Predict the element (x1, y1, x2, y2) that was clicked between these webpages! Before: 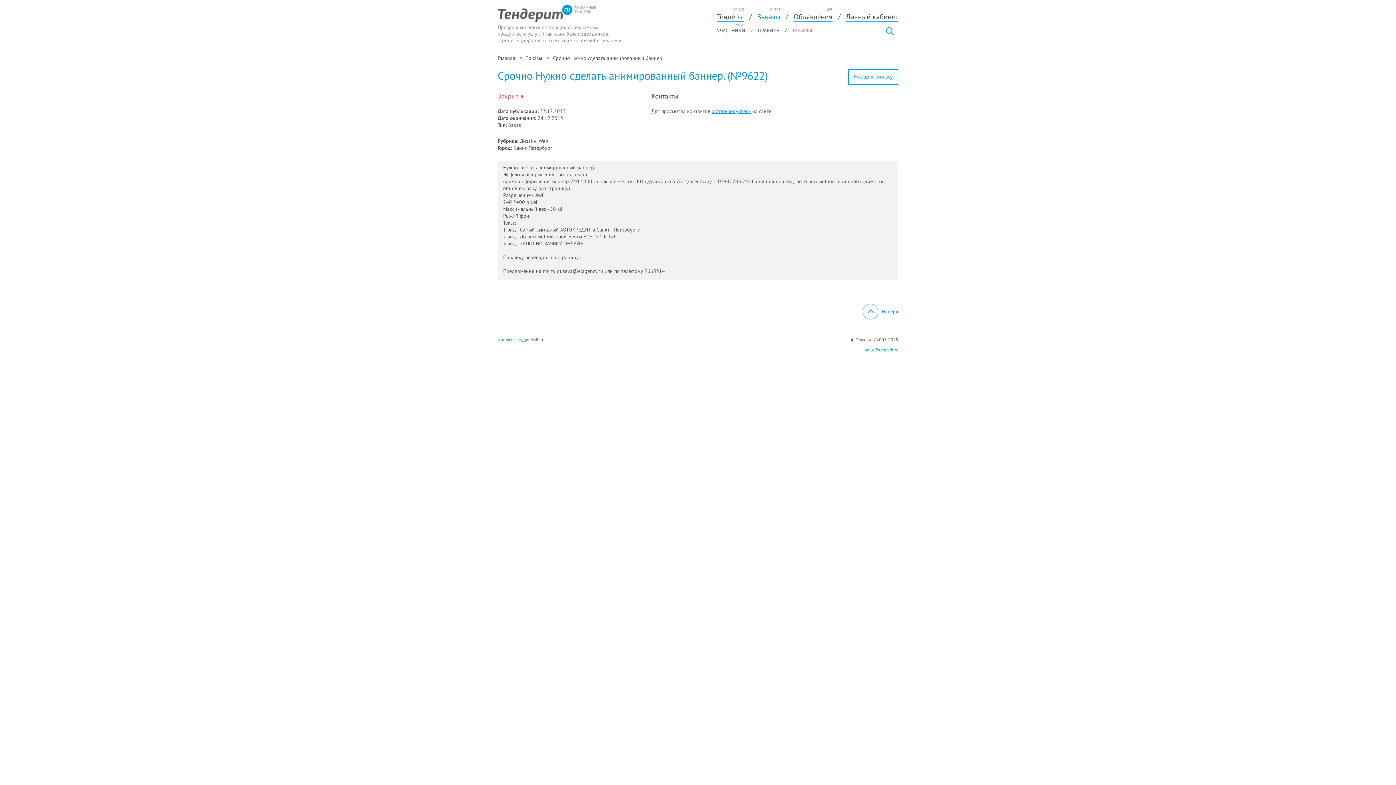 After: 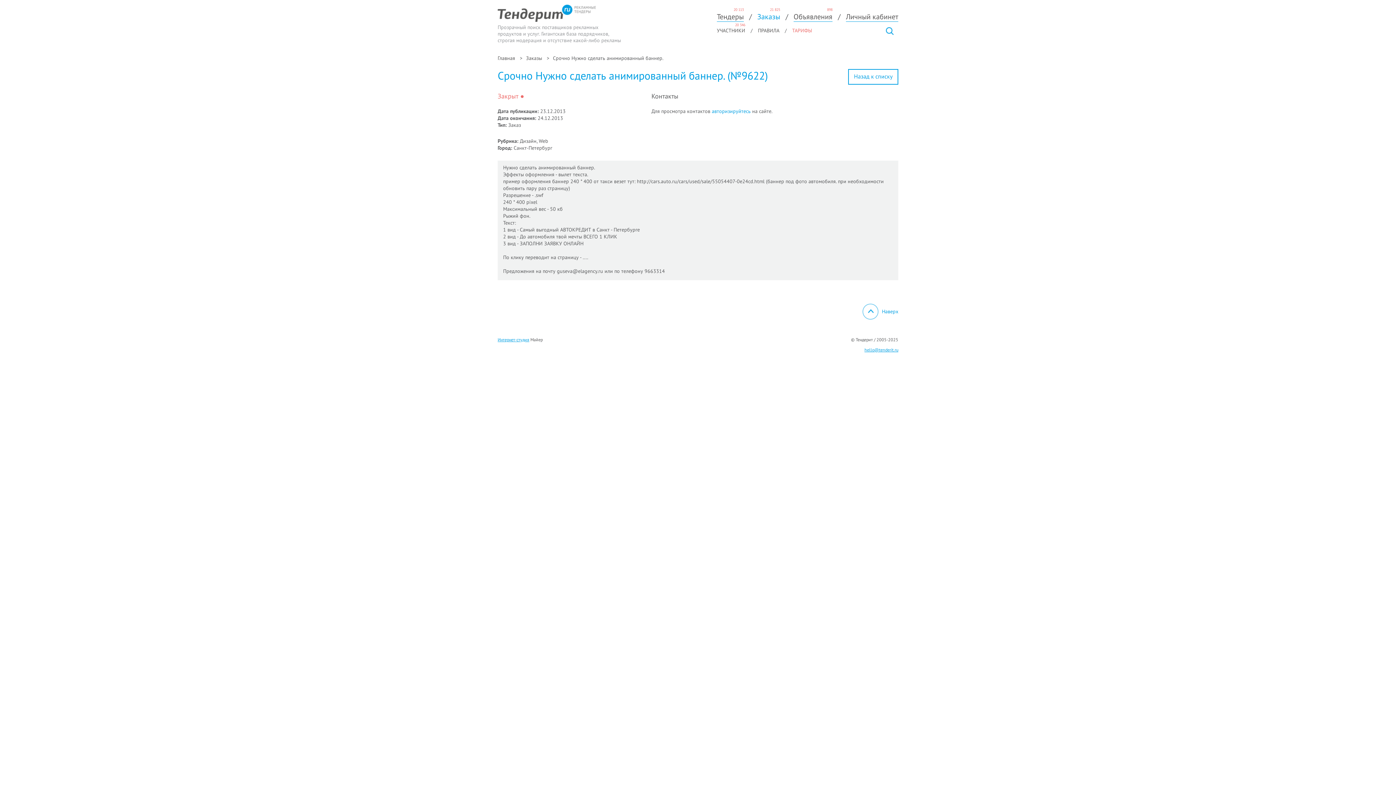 Action: bbox: (712, 108, 750, 114) label: авторизируйтесь